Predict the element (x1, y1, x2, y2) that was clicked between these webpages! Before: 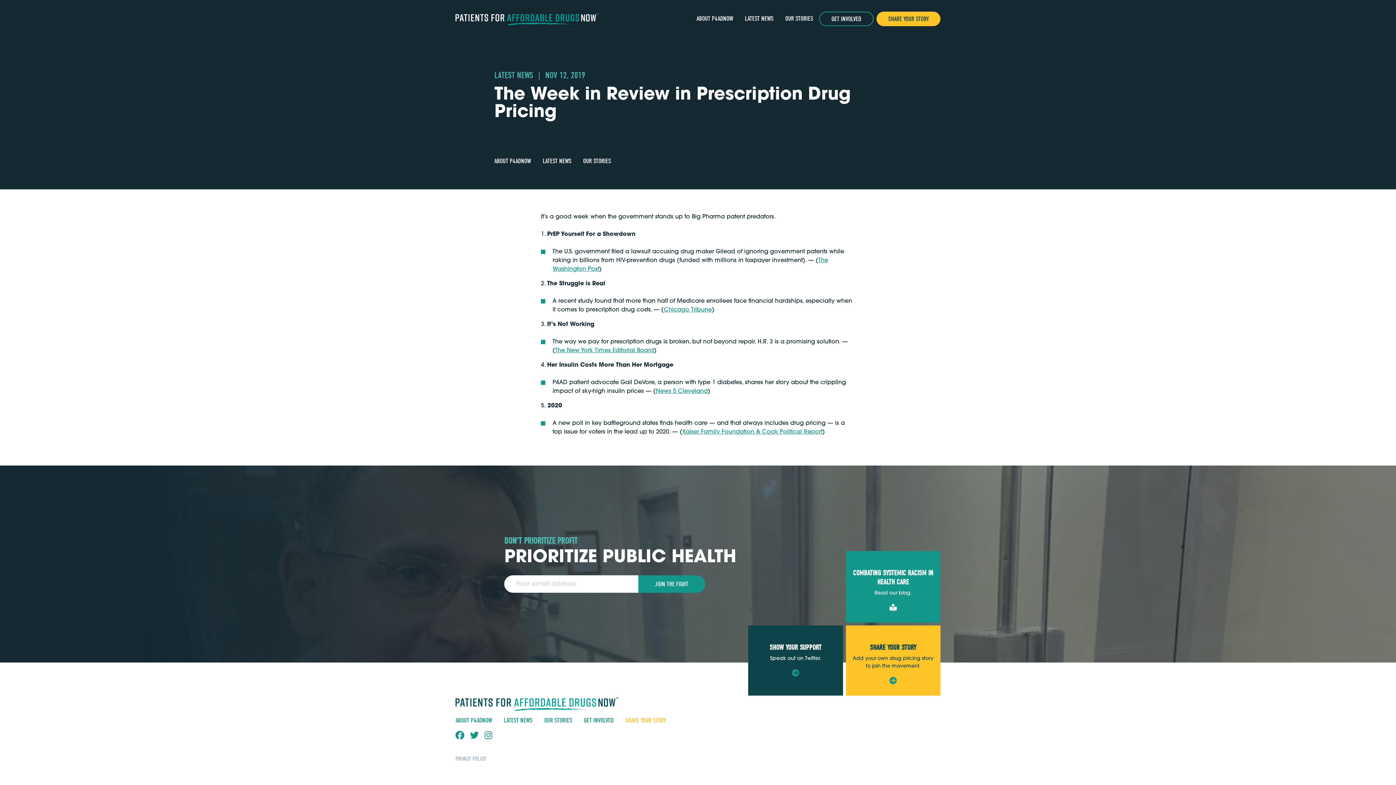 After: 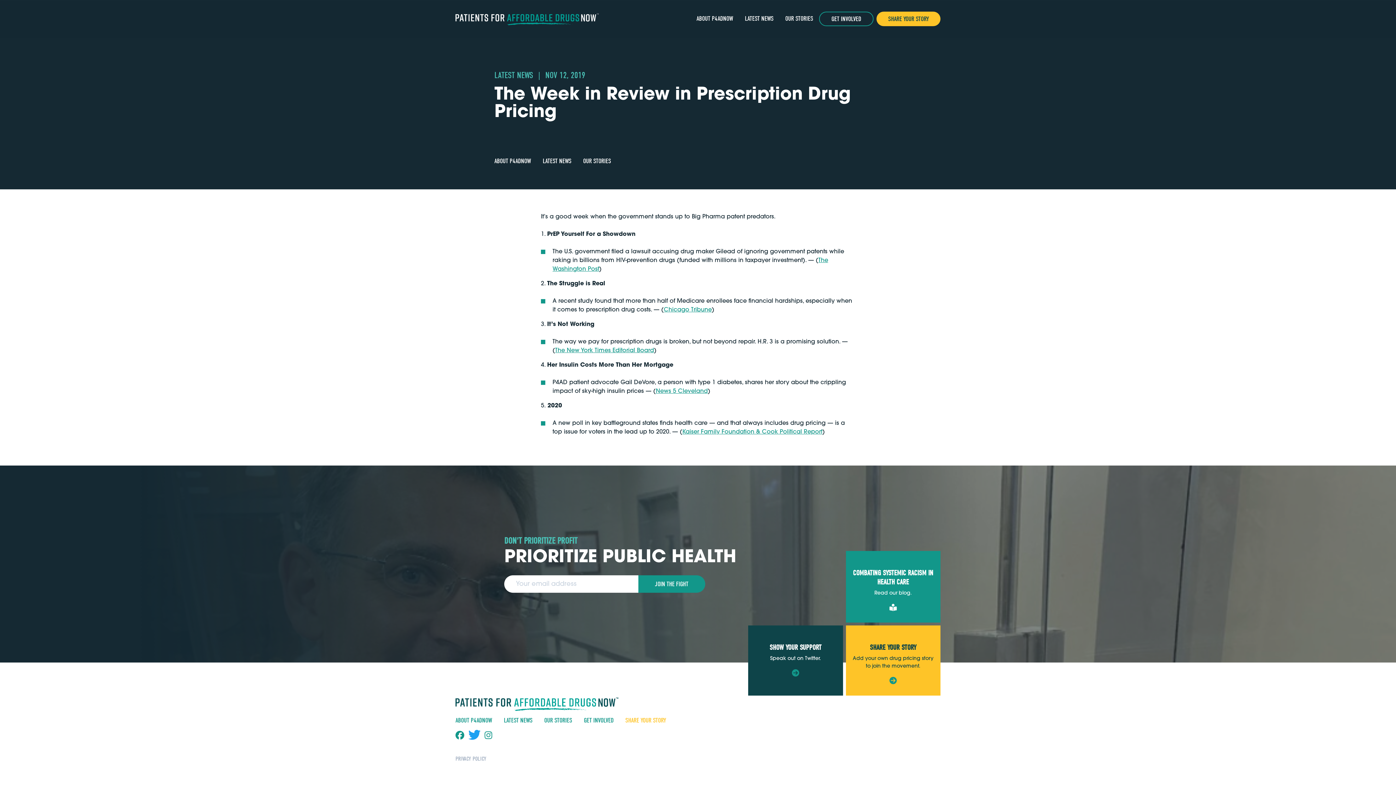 Action: bbox: (470, 730, 478, 743)